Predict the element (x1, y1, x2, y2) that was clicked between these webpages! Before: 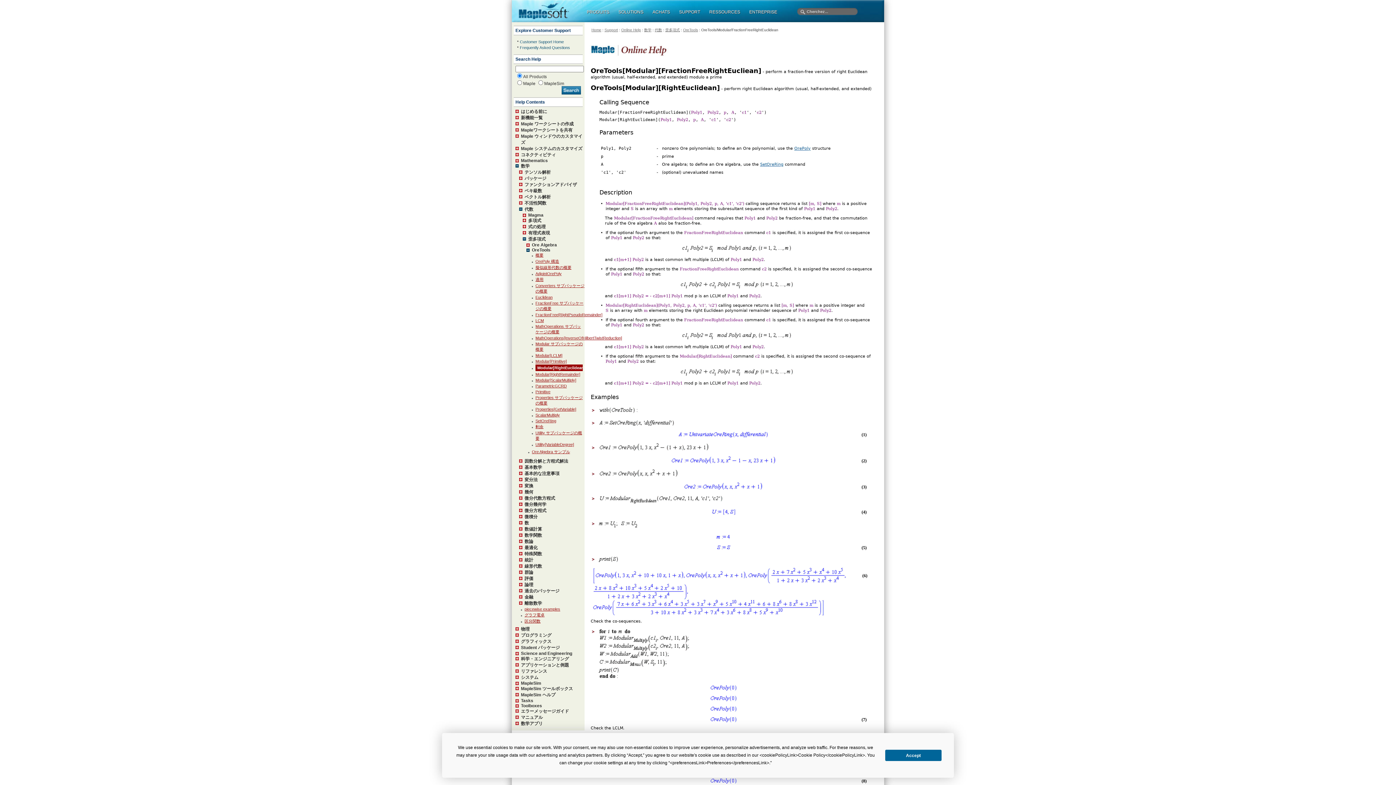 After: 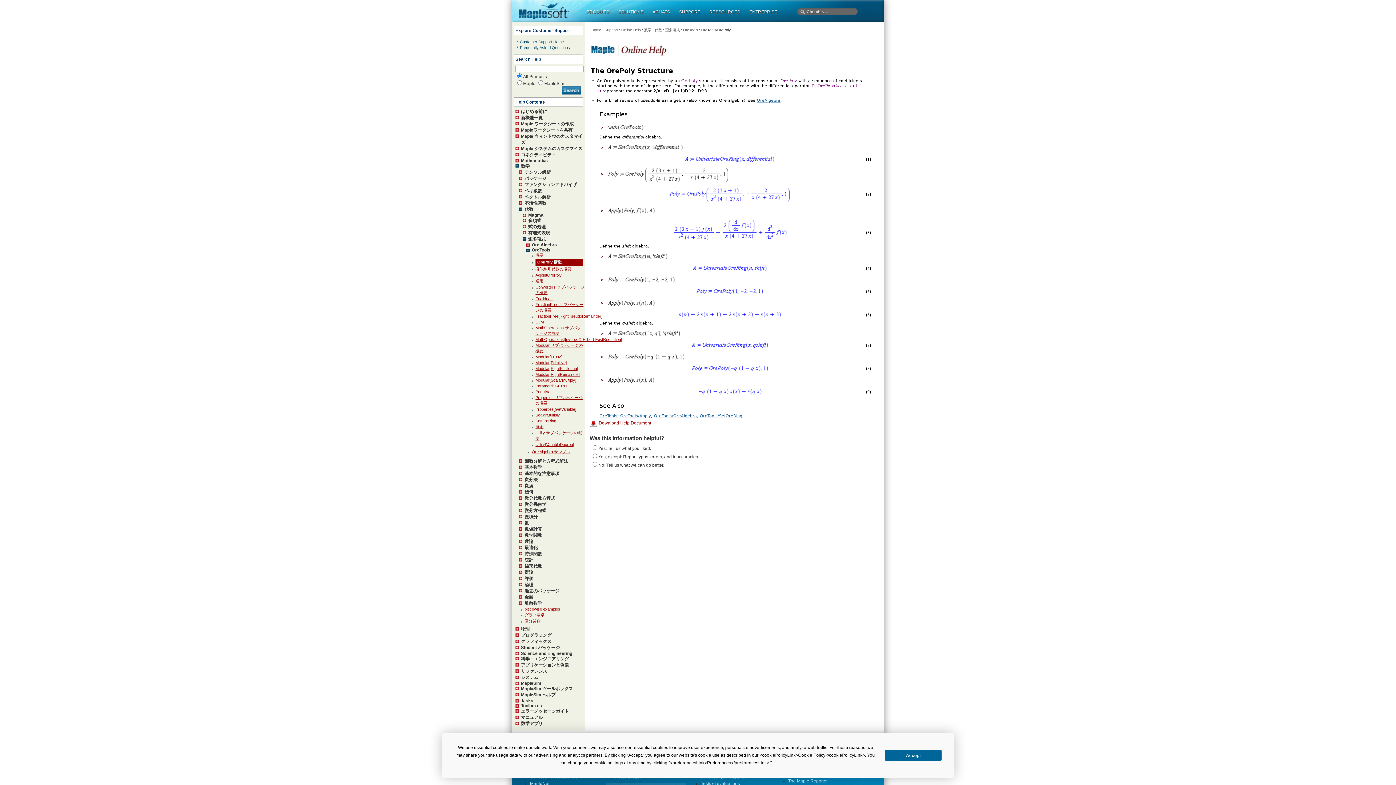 Action: bbox: (794, 145, 810, 150) label: OrePoly